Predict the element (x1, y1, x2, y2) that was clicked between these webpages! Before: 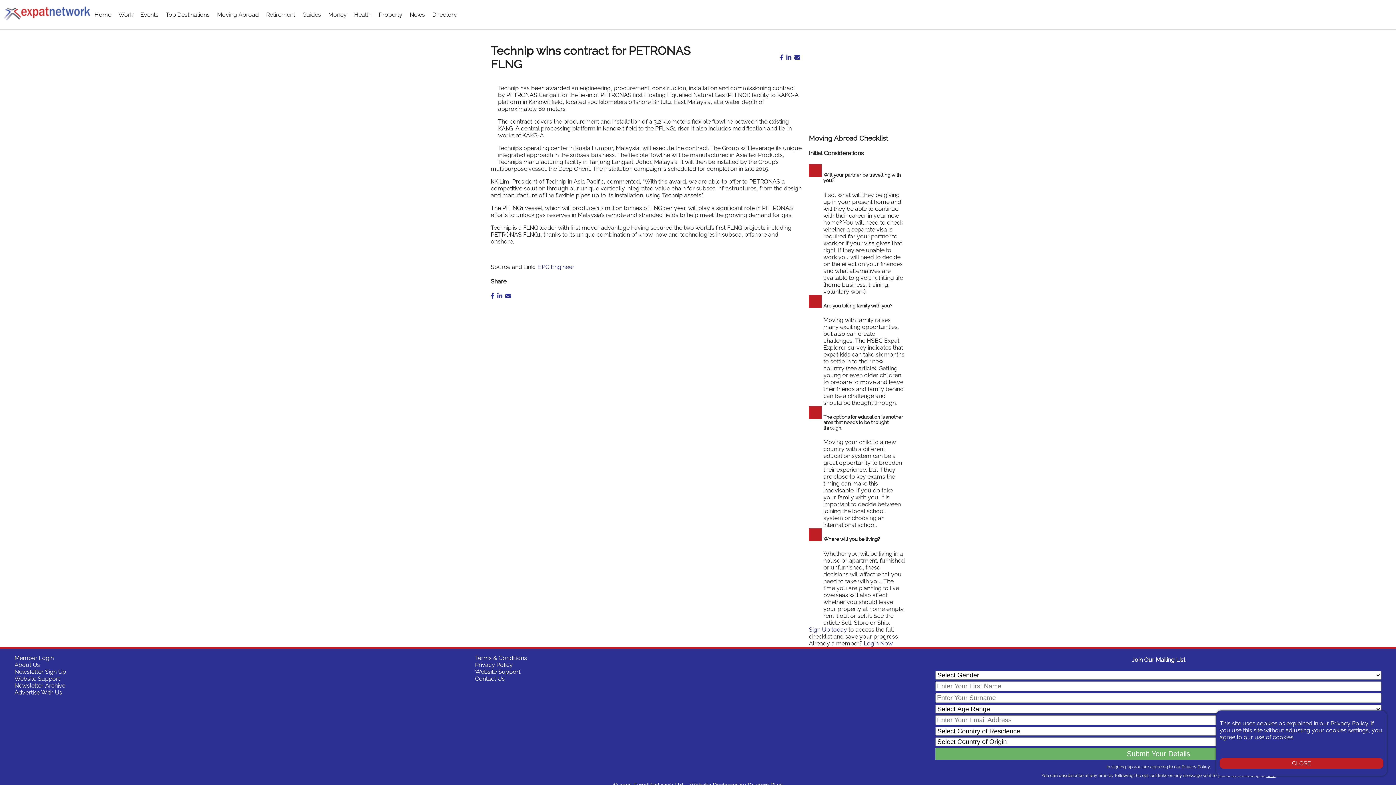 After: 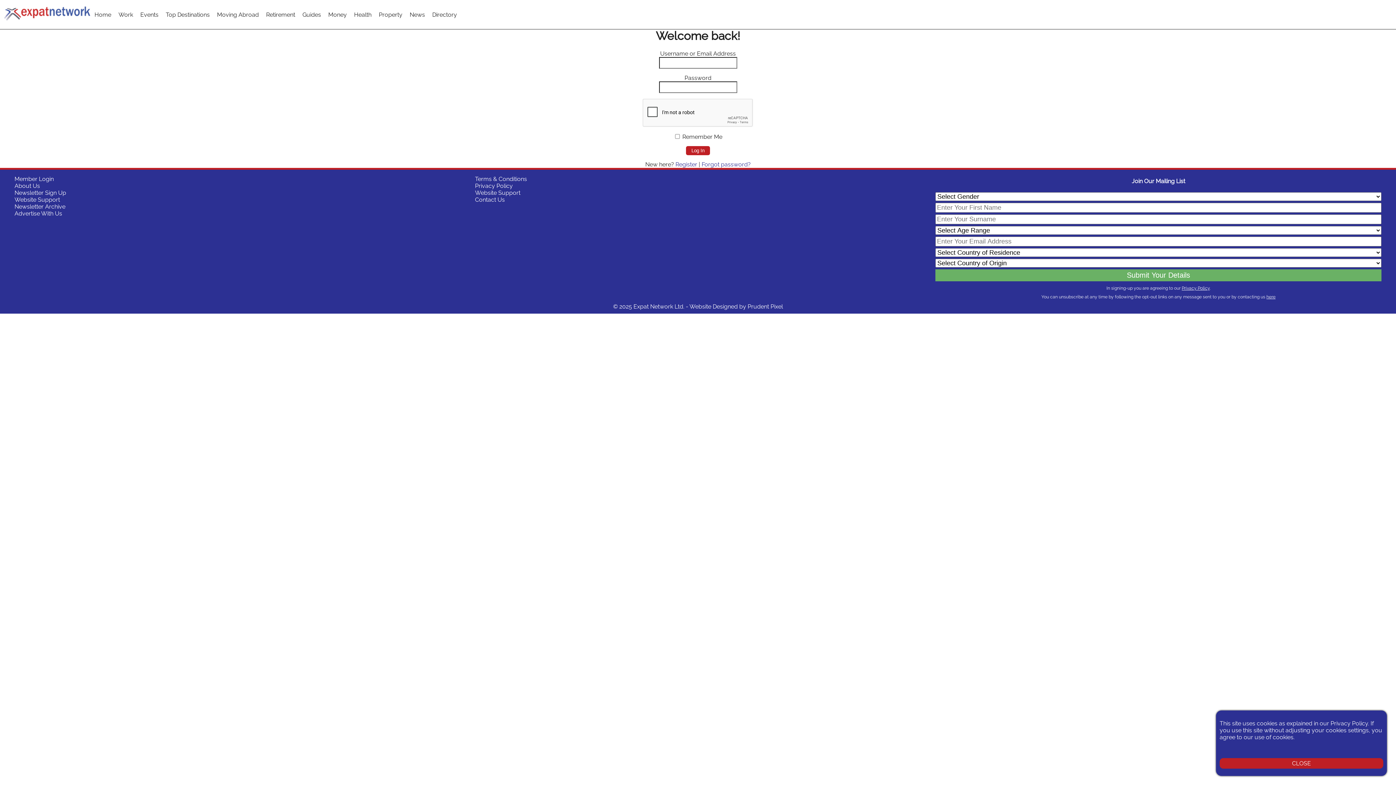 Action: bbox: (14, 654, 53, 661) label: Member Login